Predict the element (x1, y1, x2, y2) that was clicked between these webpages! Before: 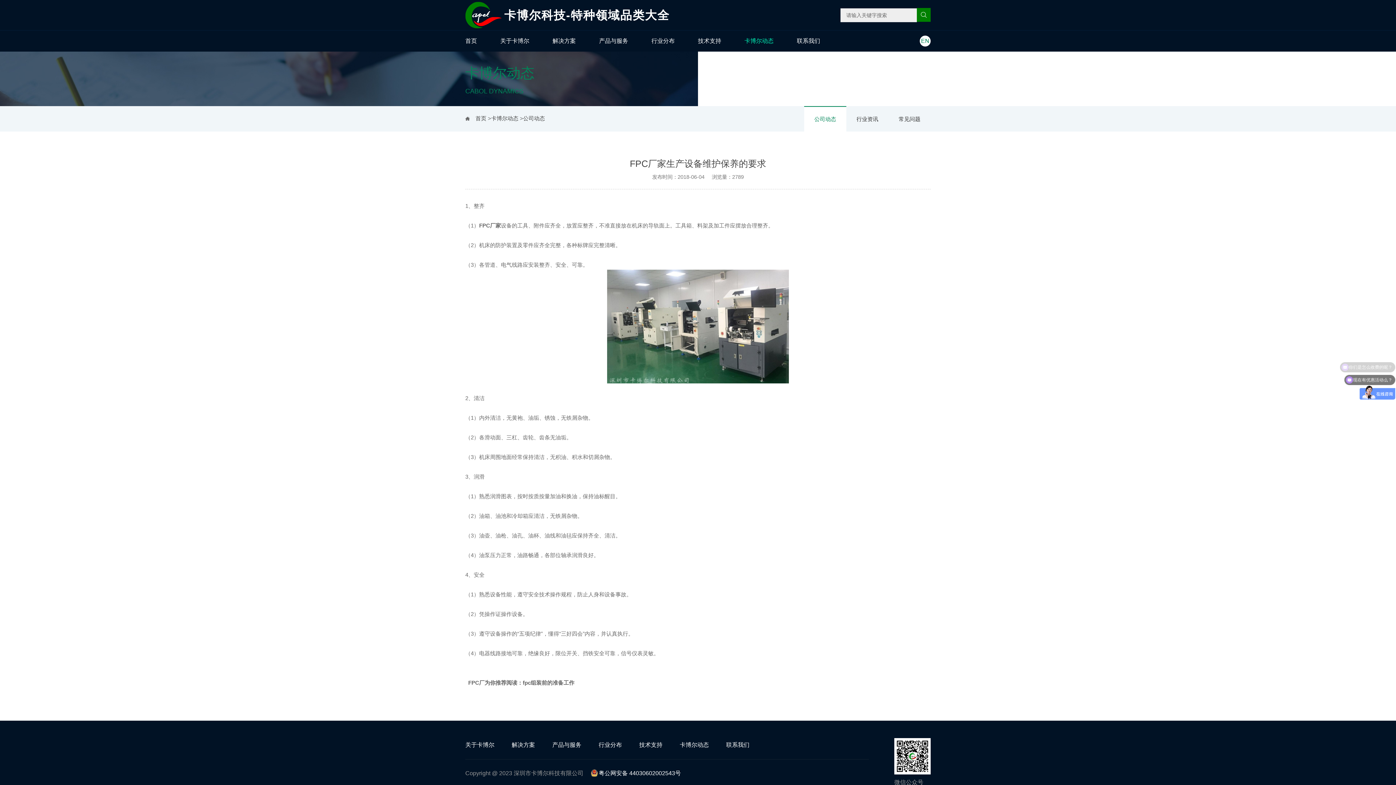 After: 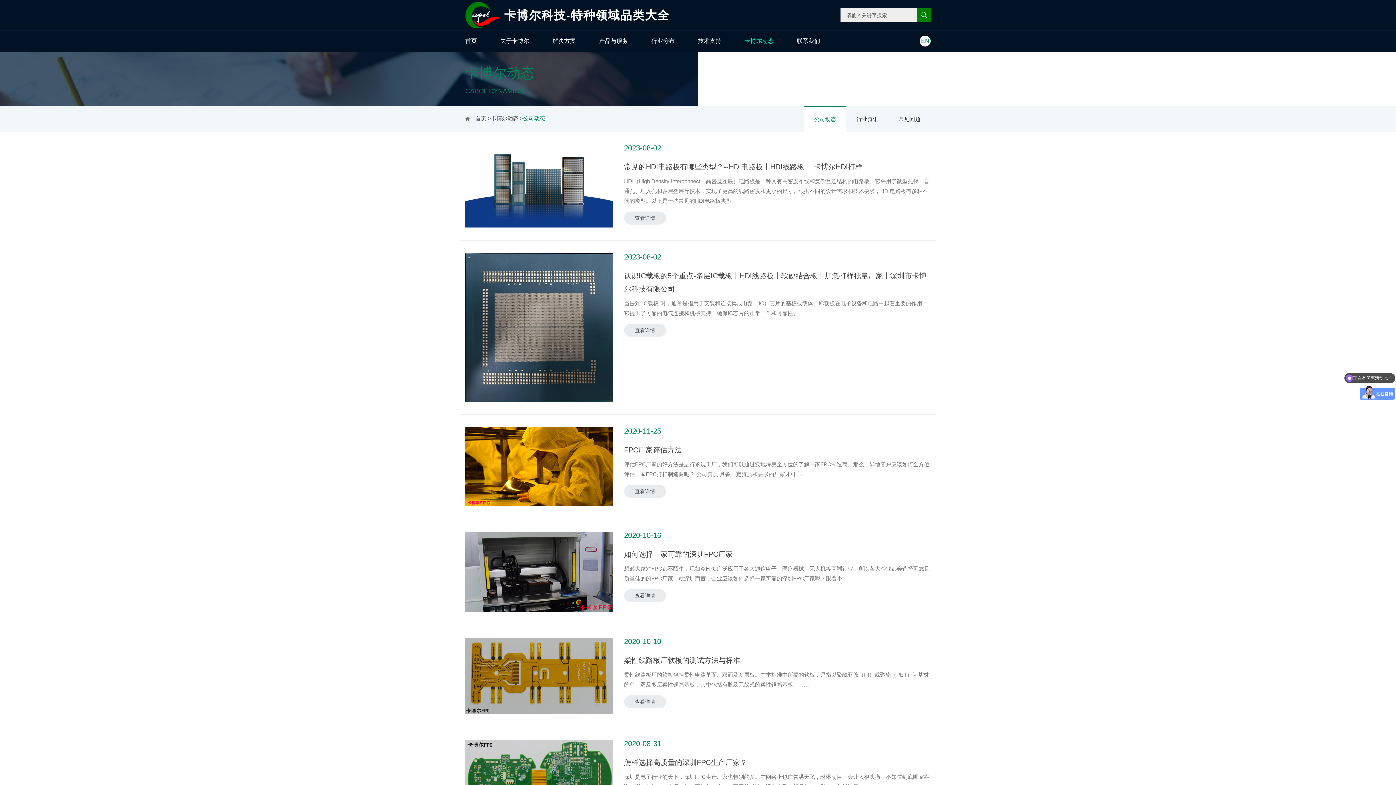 Action: label: 公司动态 bbox: (523, 115, 545, 121)